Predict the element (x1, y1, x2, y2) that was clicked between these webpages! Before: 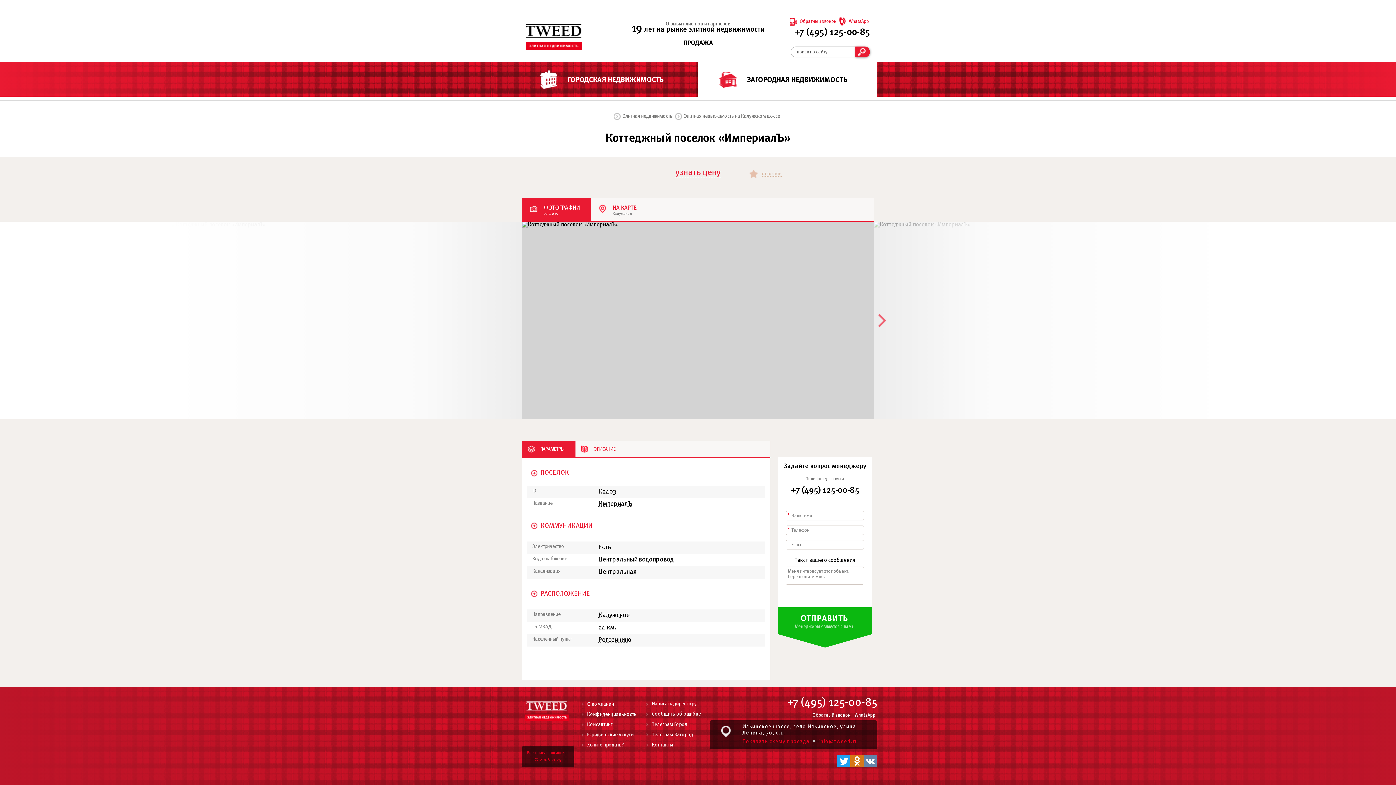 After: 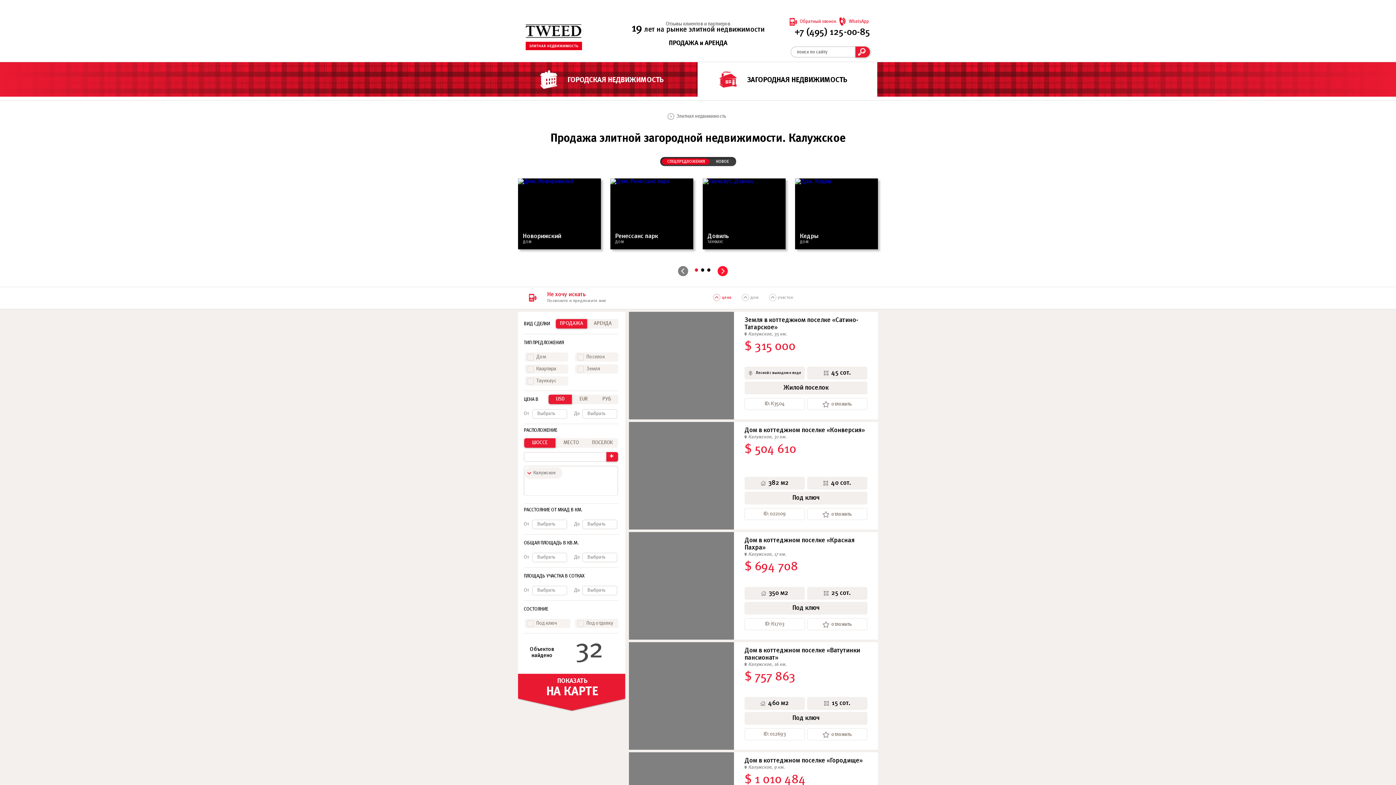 Action: bbox: (598, 612, 629, 618) label: Калужское